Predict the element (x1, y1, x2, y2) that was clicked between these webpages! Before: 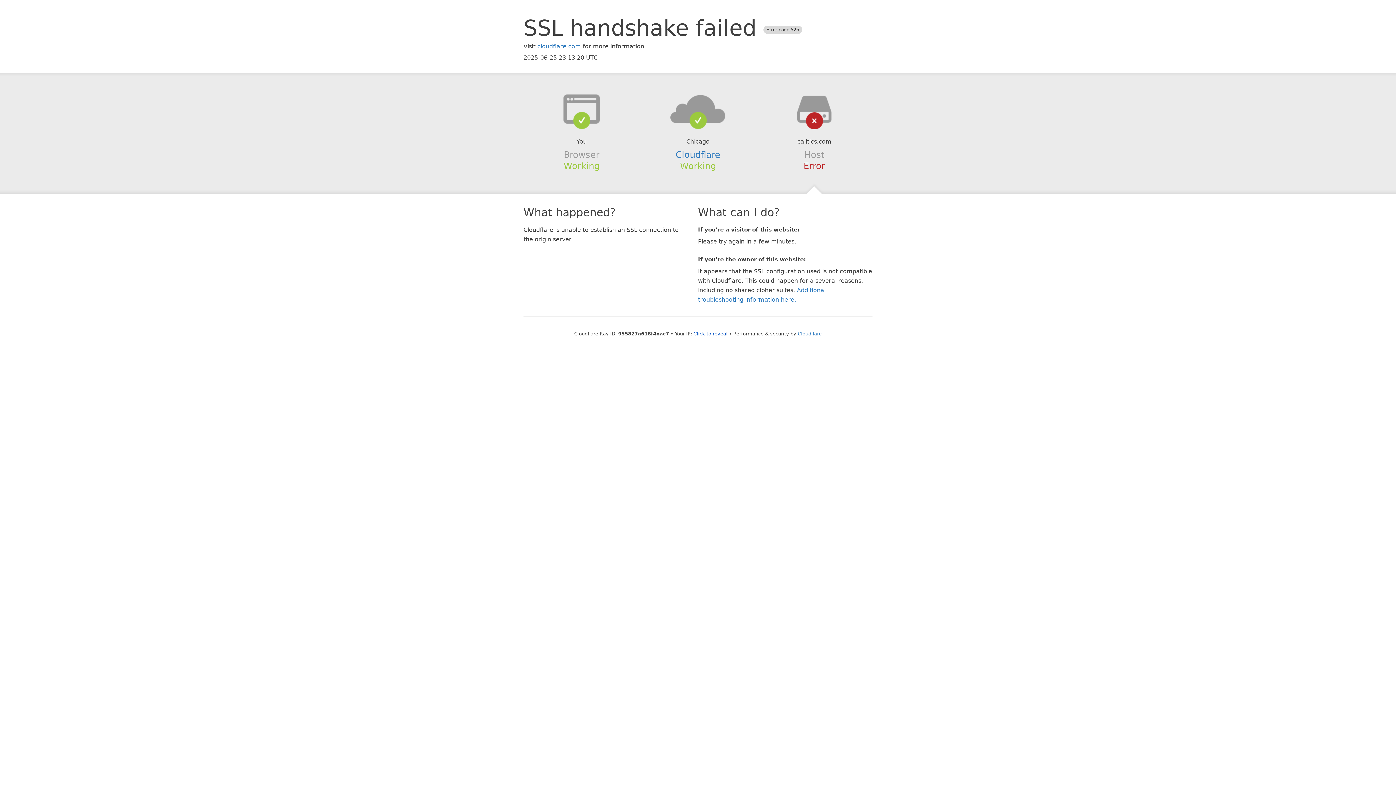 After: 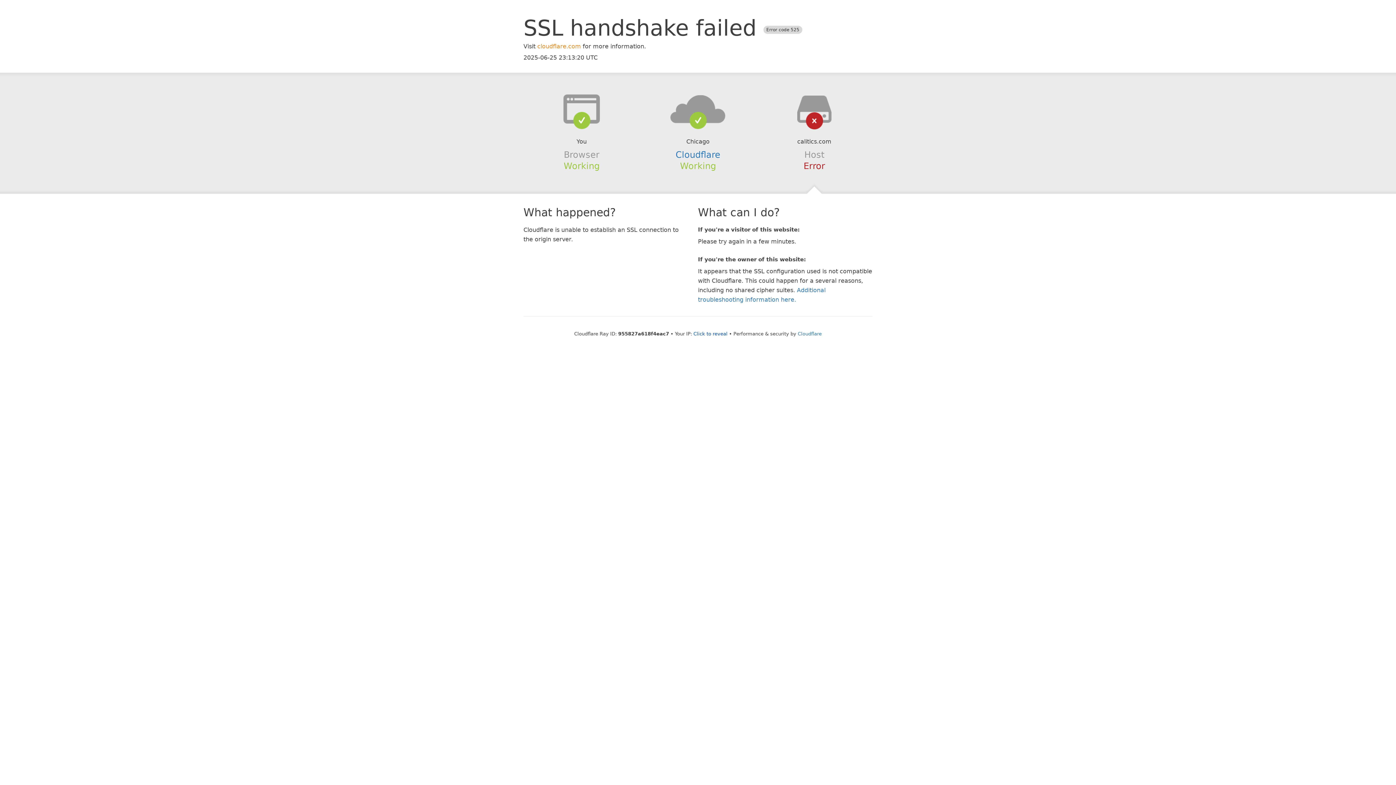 Action: bbox: (537, 42, 581, 49) label: cloudflare.com